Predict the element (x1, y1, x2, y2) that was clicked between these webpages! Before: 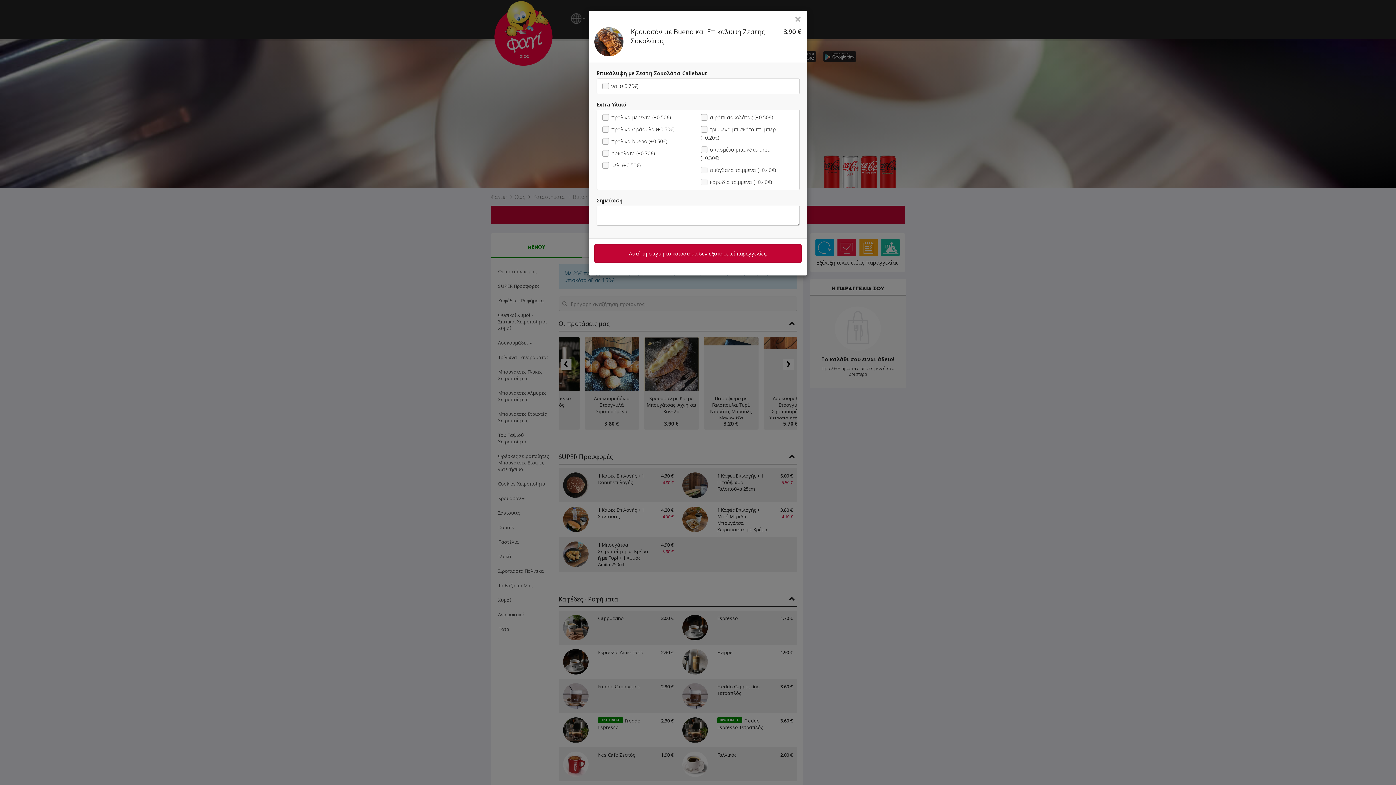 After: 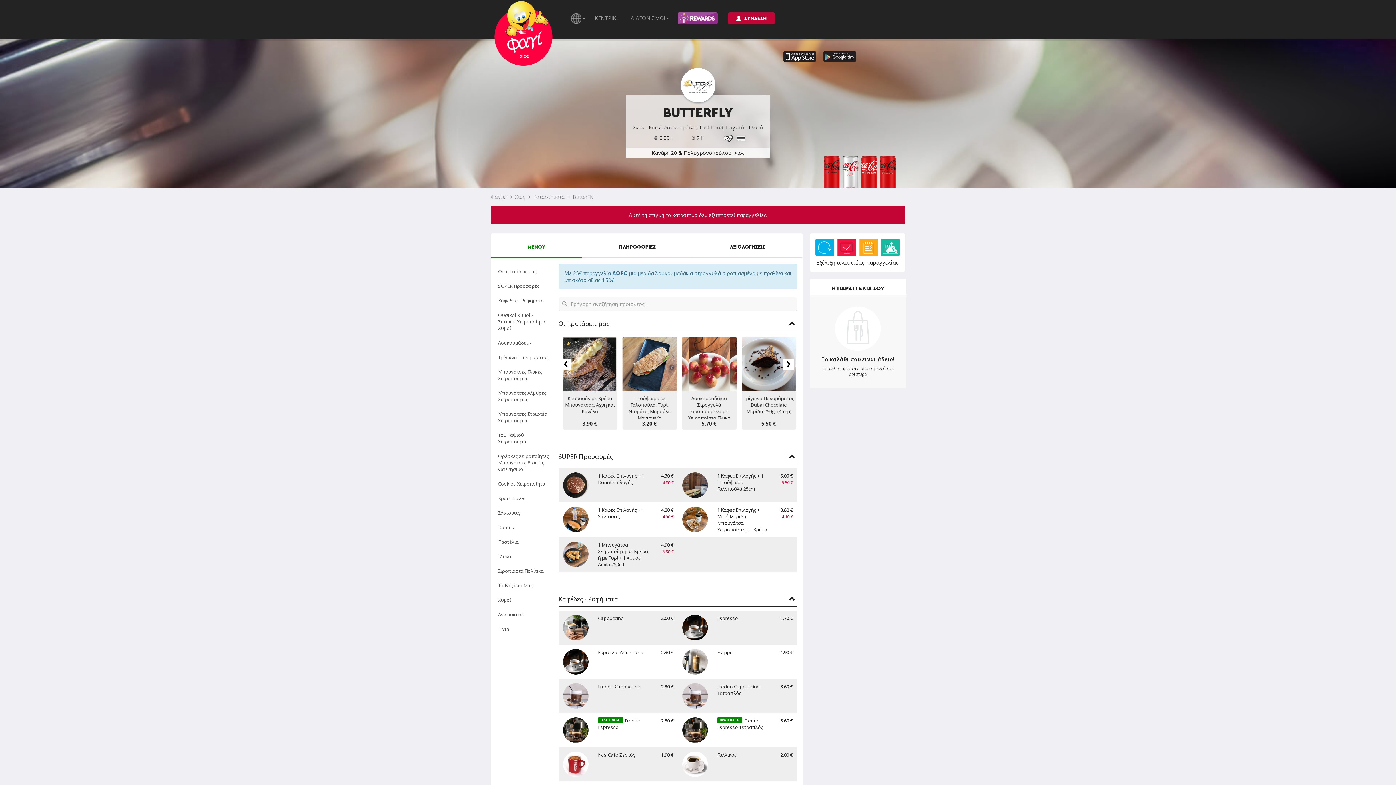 Action: label: × bbox: (794, 15, 801, 21)